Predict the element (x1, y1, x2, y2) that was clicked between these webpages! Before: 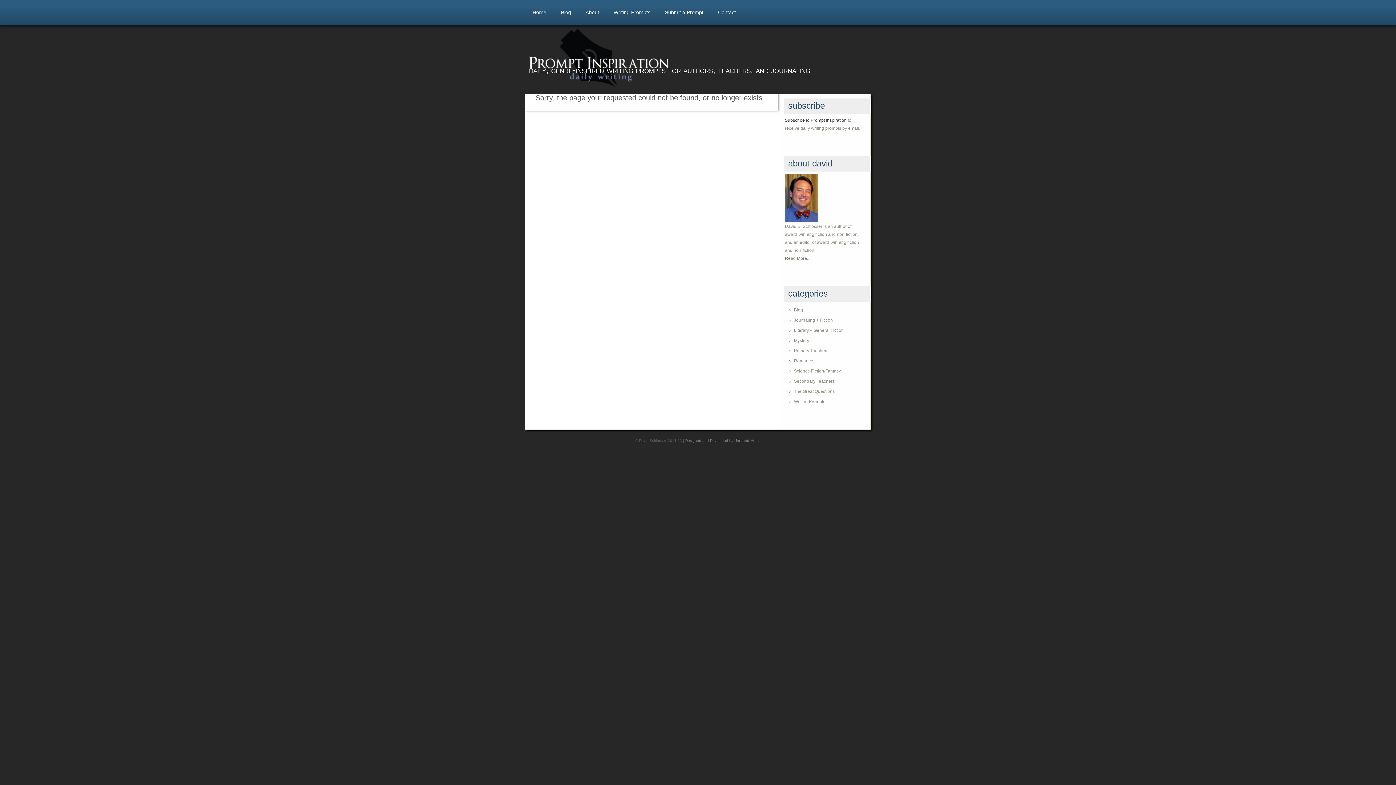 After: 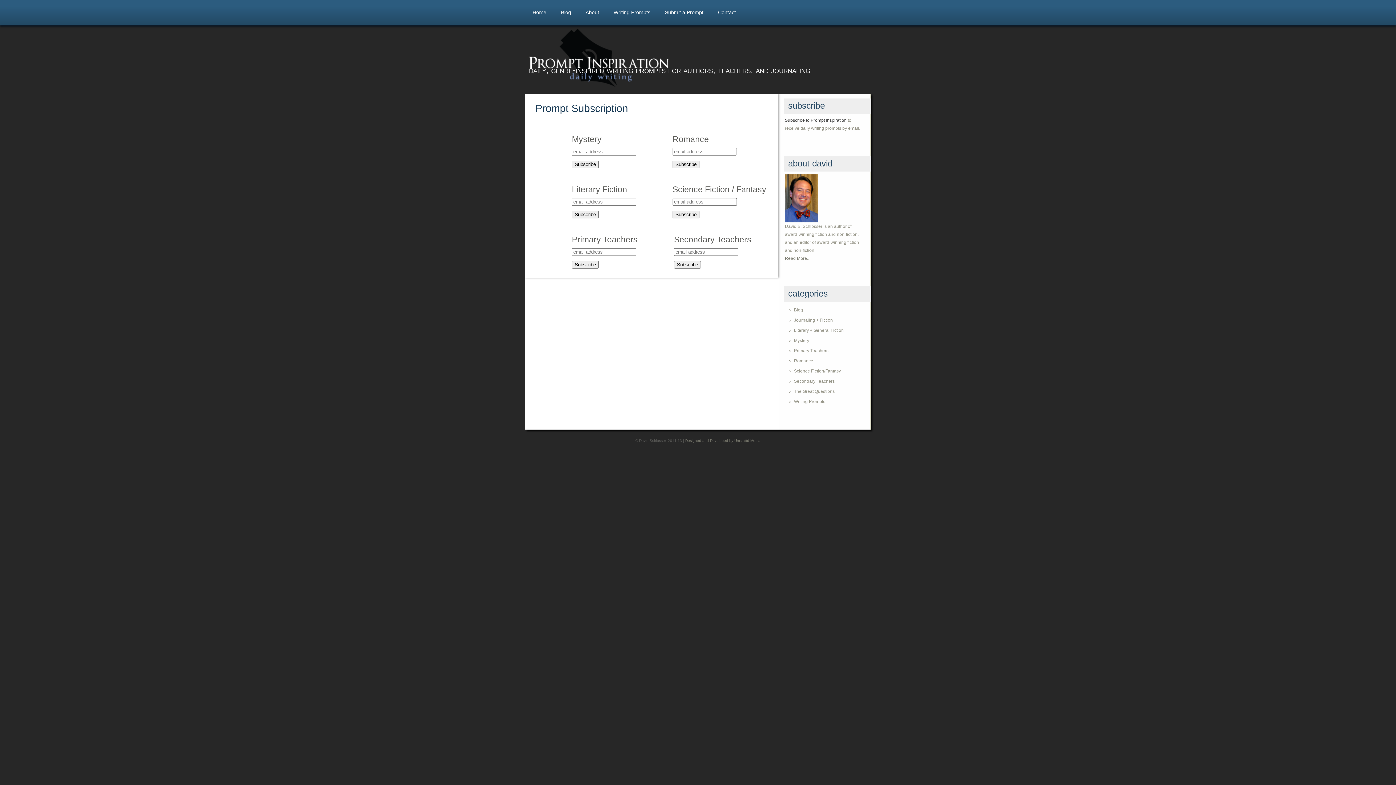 Action: bbox: (785, 117, 846, 122) label: Subscribe to Prompt Inspiration